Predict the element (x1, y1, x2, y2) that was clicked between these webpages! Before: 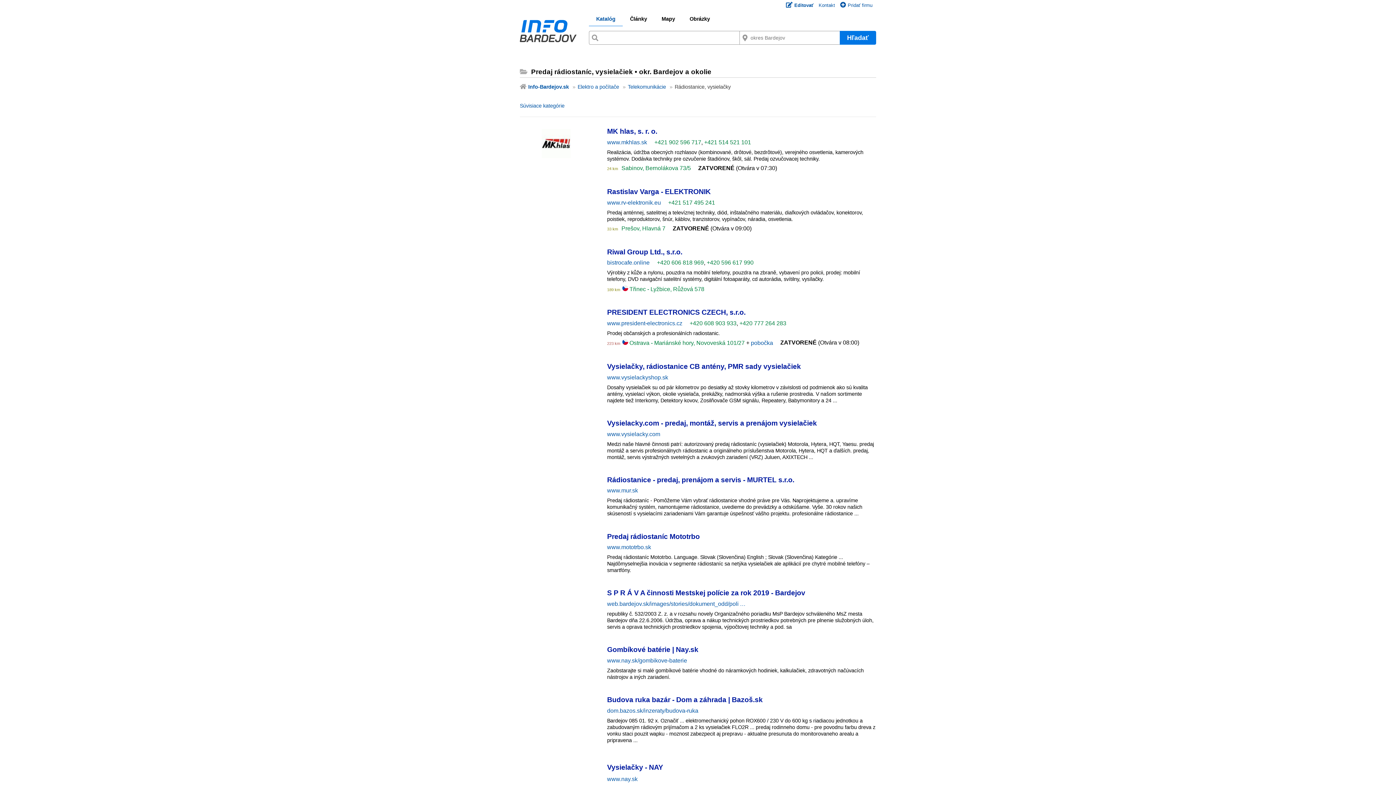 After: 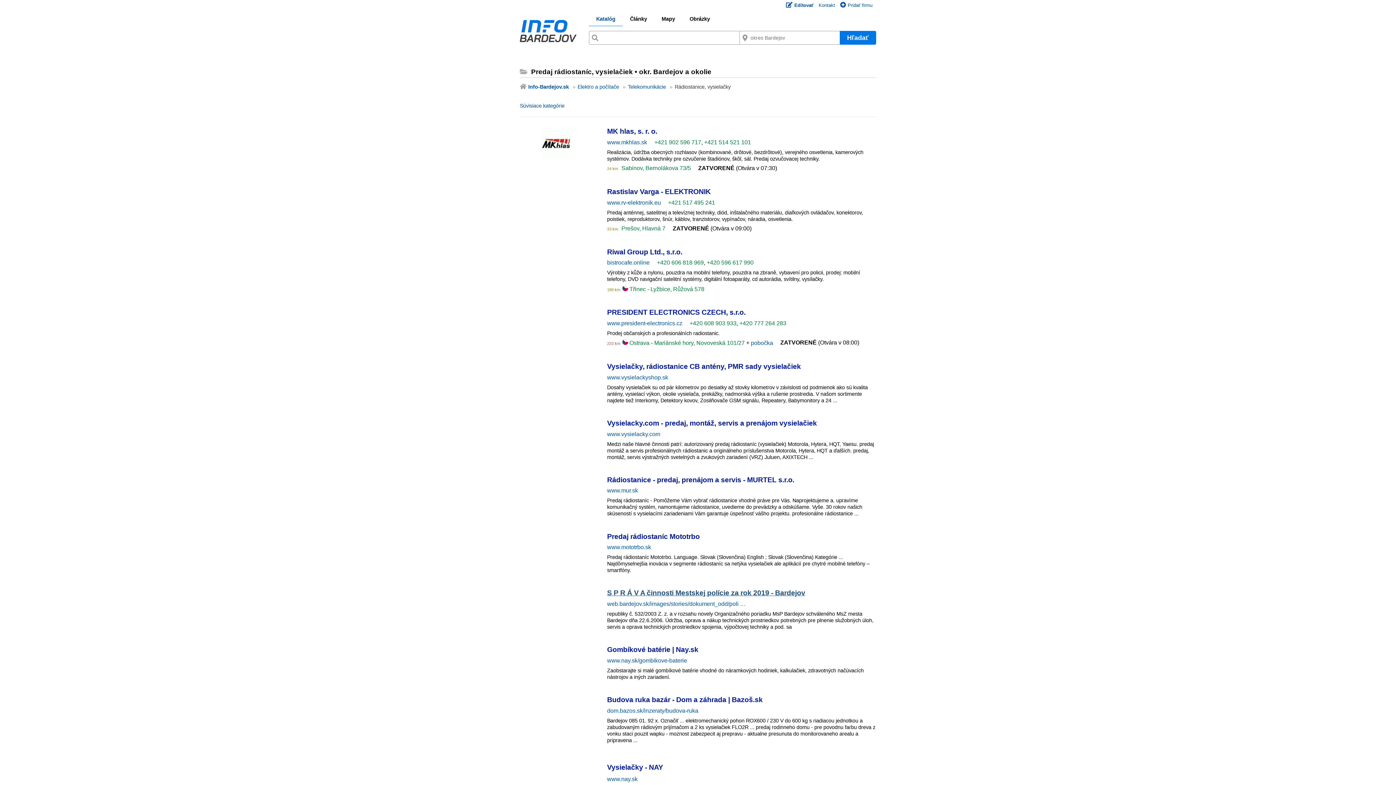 Action: label: S P R Á V A činnosti Mestskej polície za rok 2019 - Bardejov bbox: (607, 589, 805, 597)